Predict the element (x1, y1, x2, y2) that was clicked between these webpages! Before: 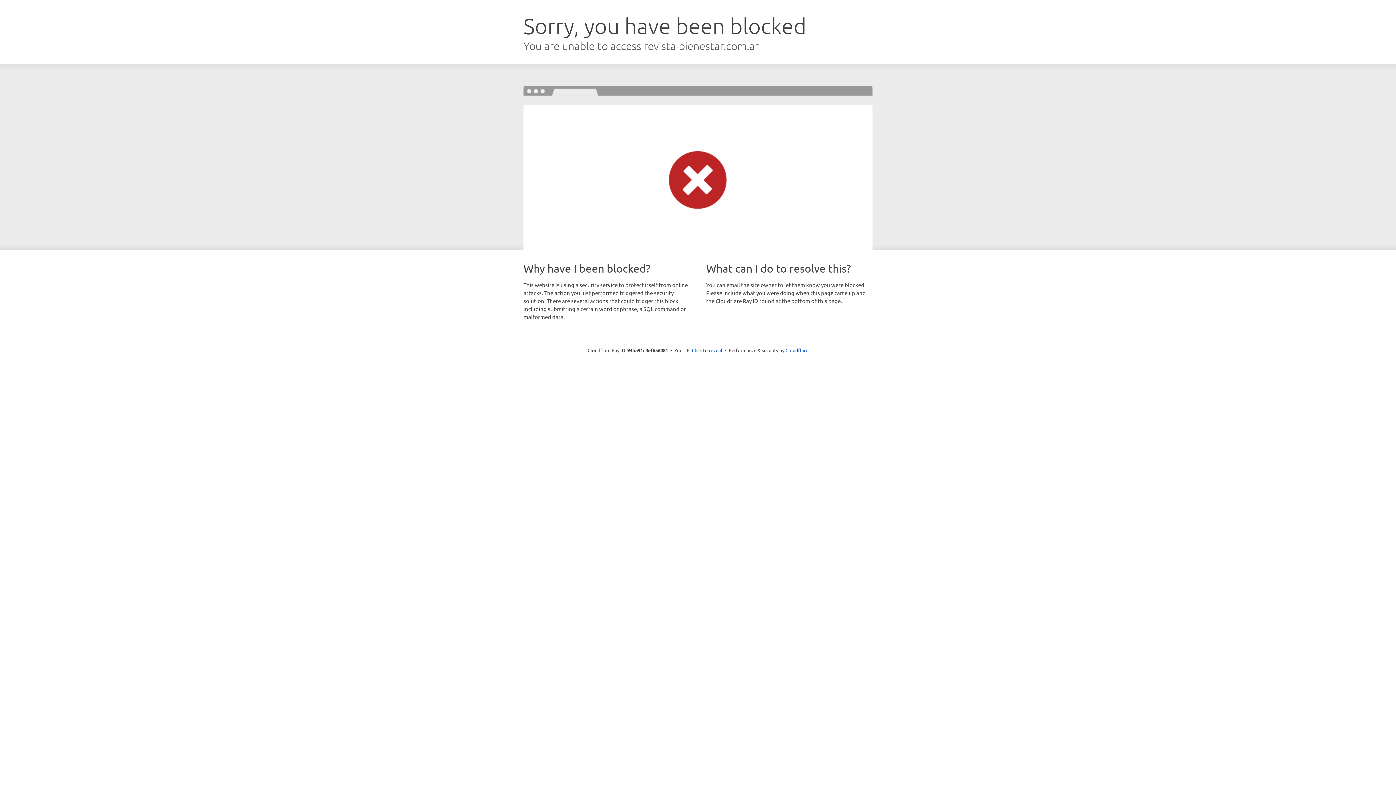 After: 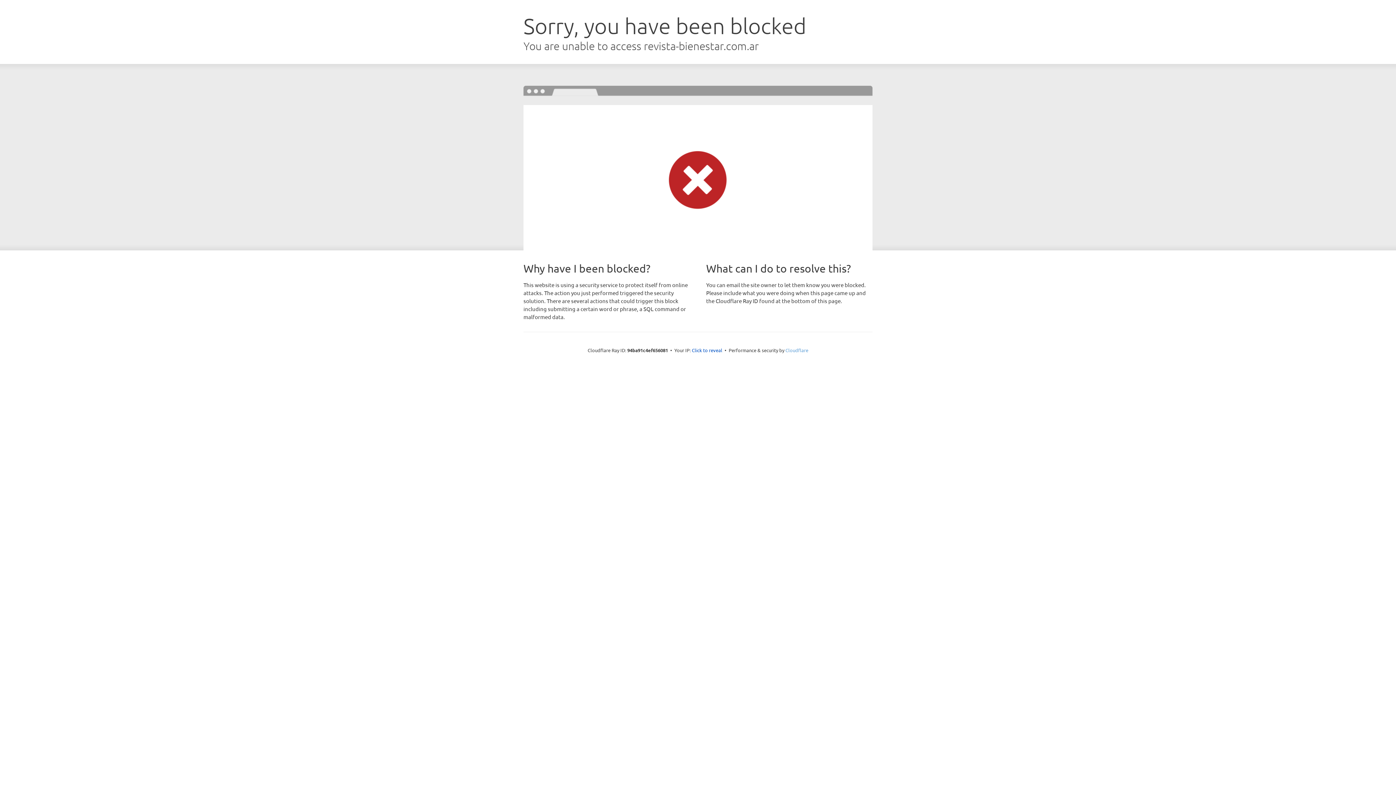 Action: bbox: (785, 347, 808, 353) label: Cloudflare